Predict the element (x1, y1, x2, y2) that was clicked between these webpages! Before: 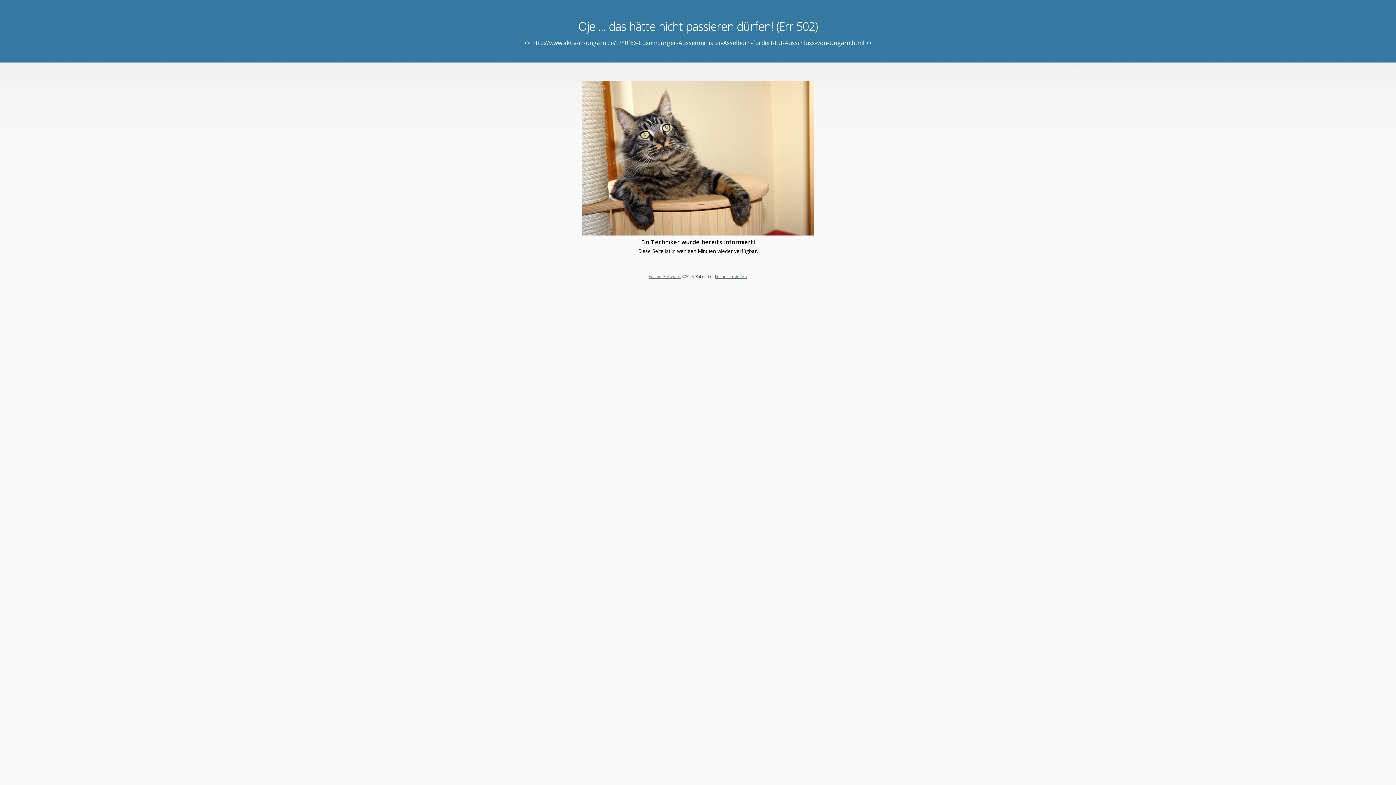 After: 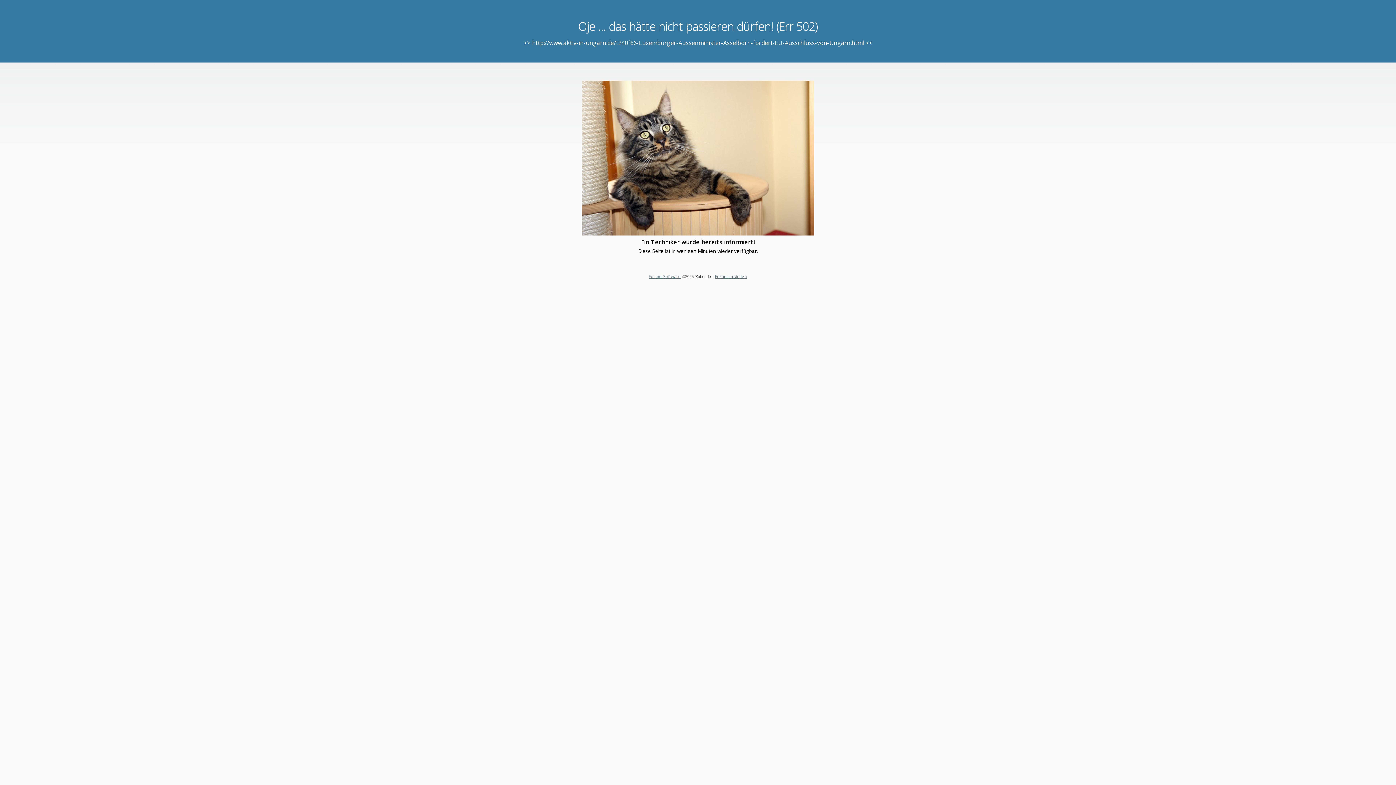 Action: bbox: (648, 273, 680, 279) label: Forum Software